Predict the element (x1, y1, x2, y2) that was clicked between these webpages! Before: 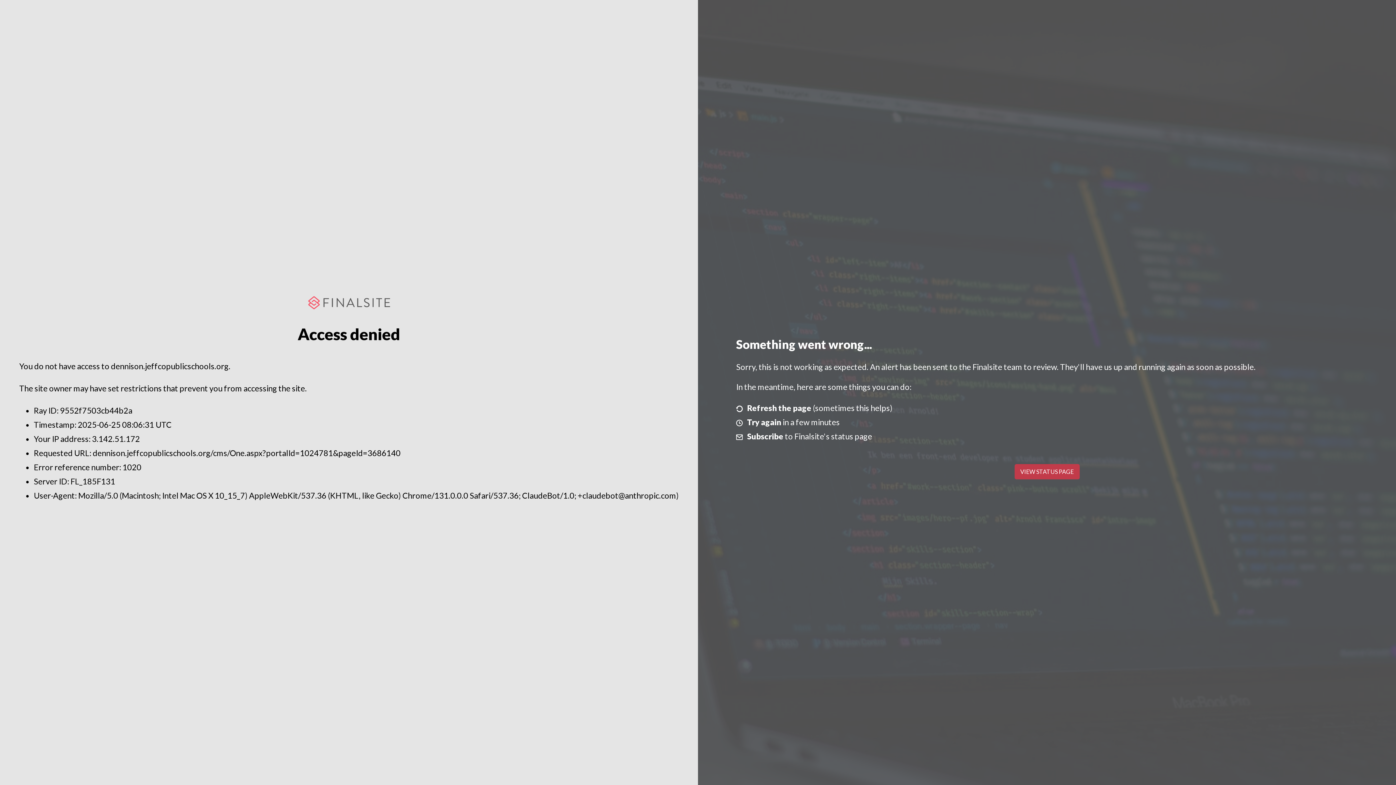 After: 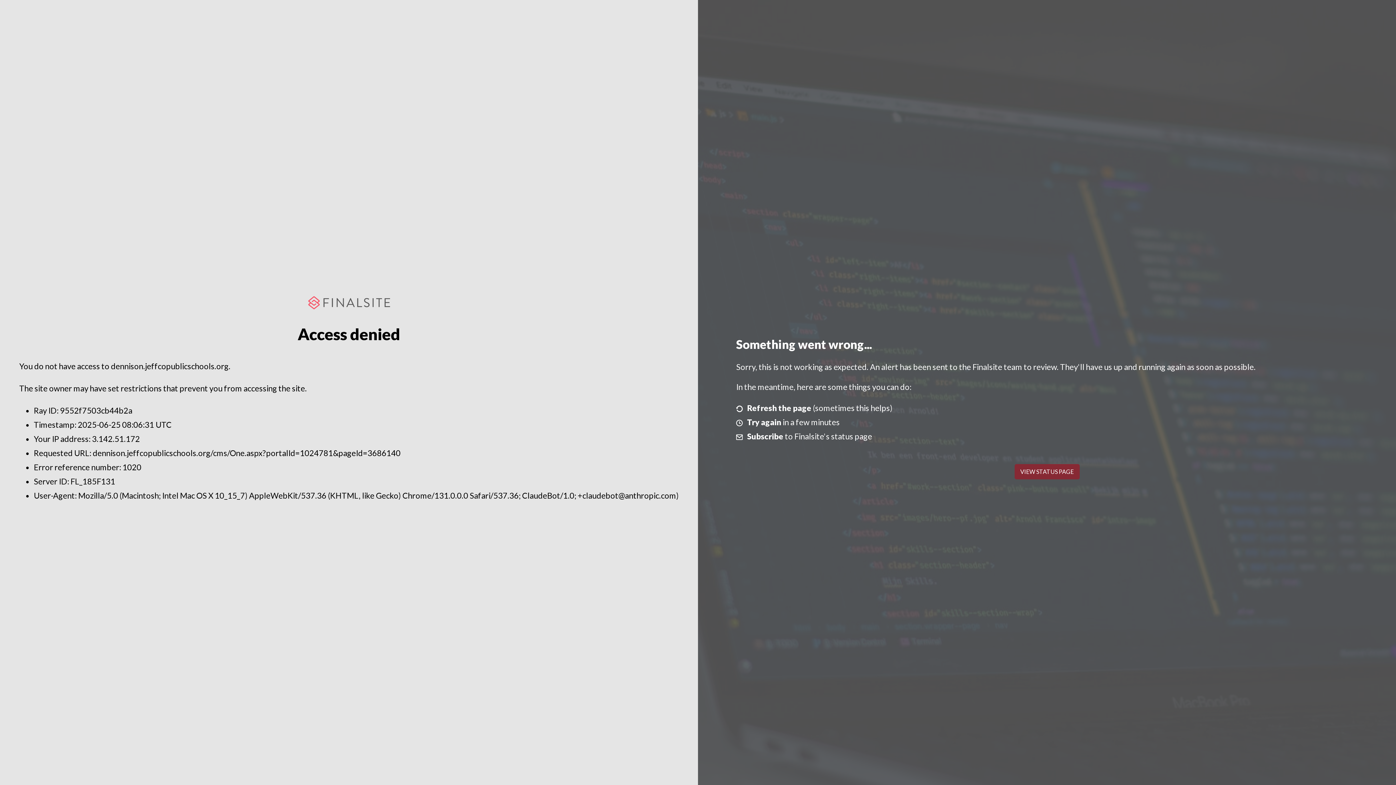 Action: bbox: (1014, 464, 1079, 479) label: VIEW STATUS PAGE